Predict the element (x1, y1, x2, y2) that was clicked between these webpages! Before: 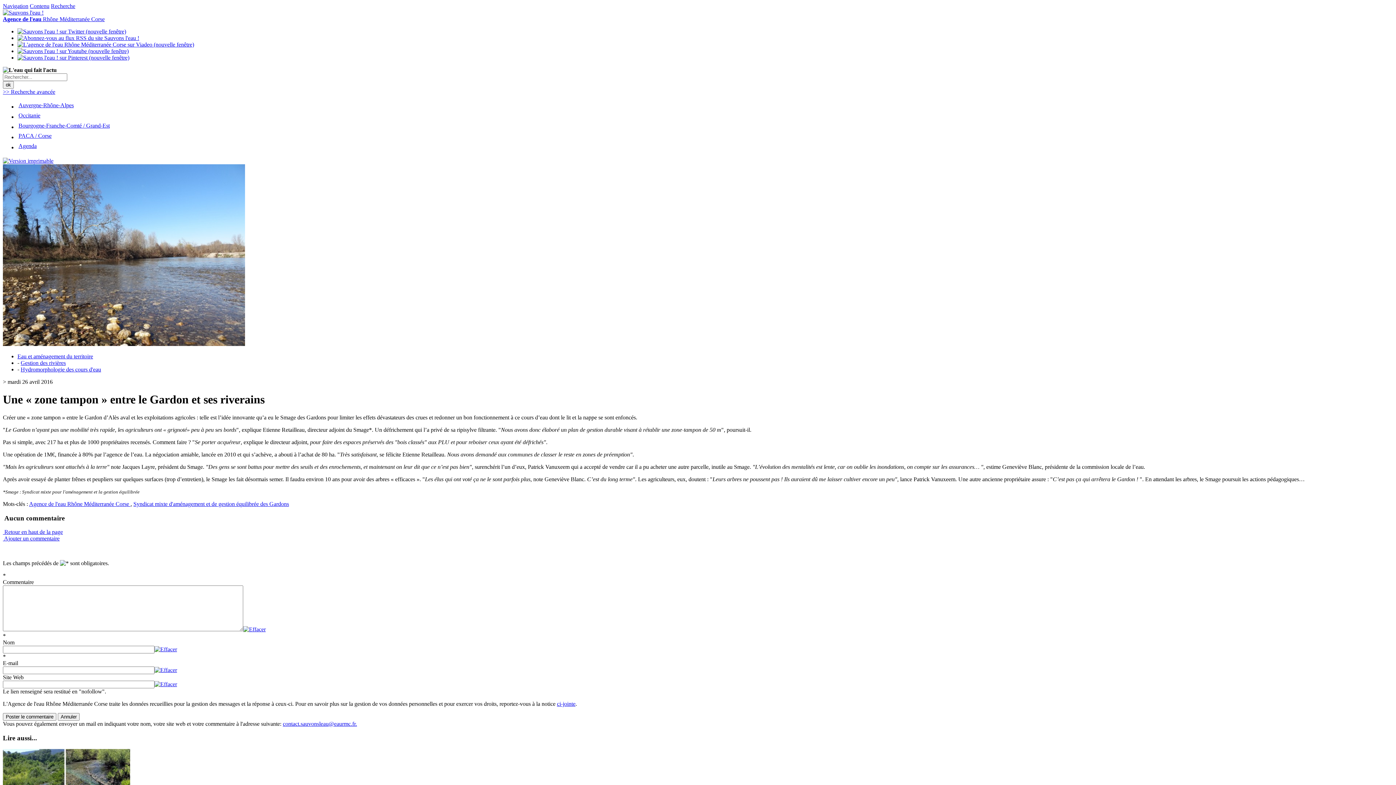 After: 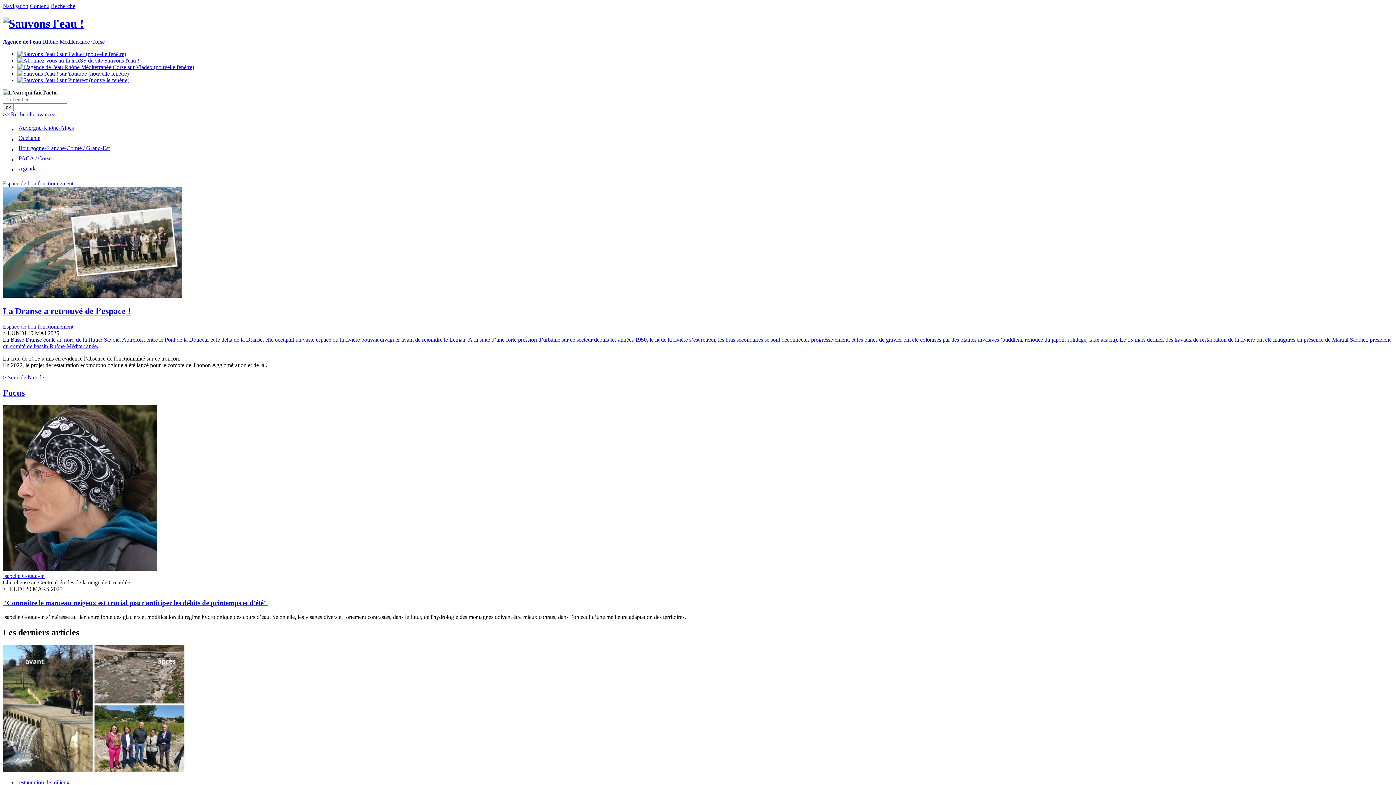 Action: bbox: (154, 646, 177, 652)